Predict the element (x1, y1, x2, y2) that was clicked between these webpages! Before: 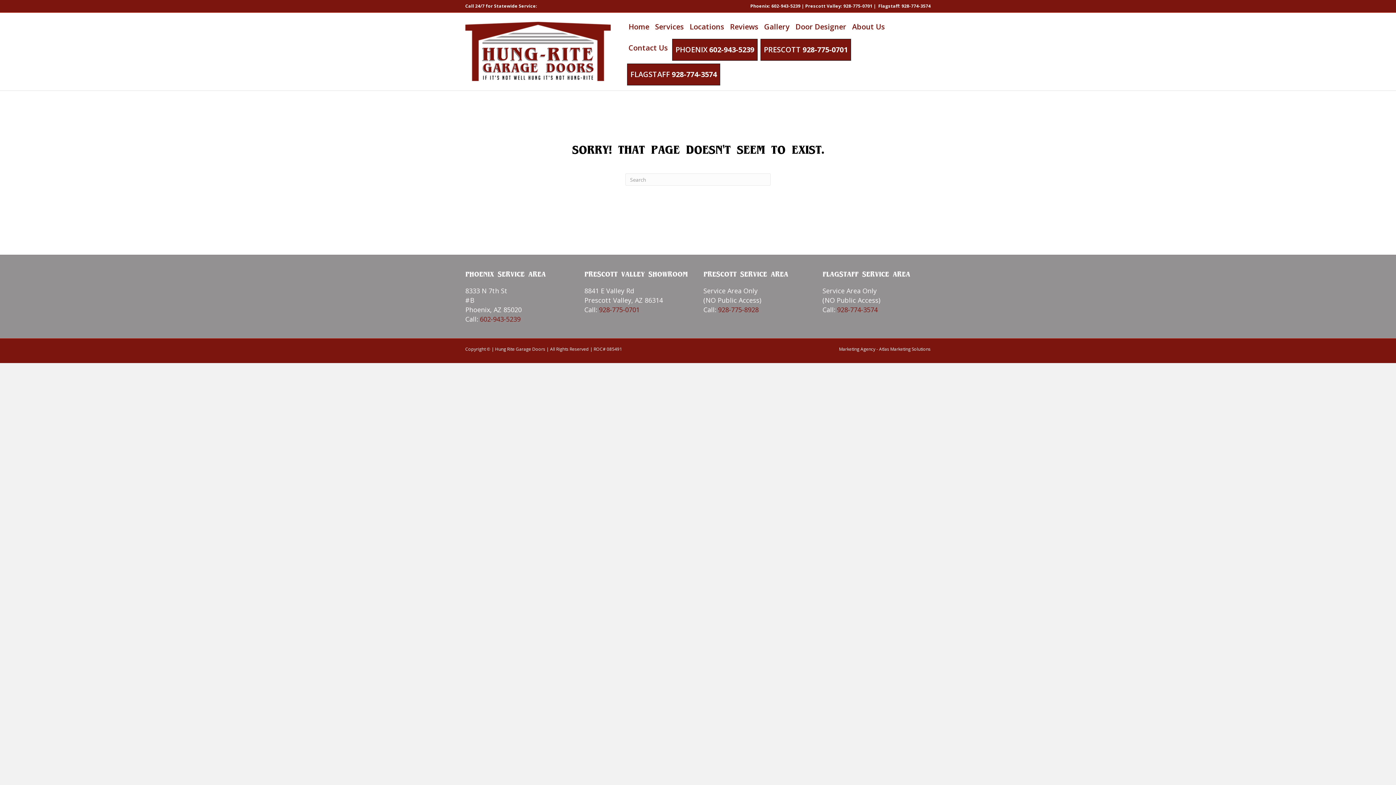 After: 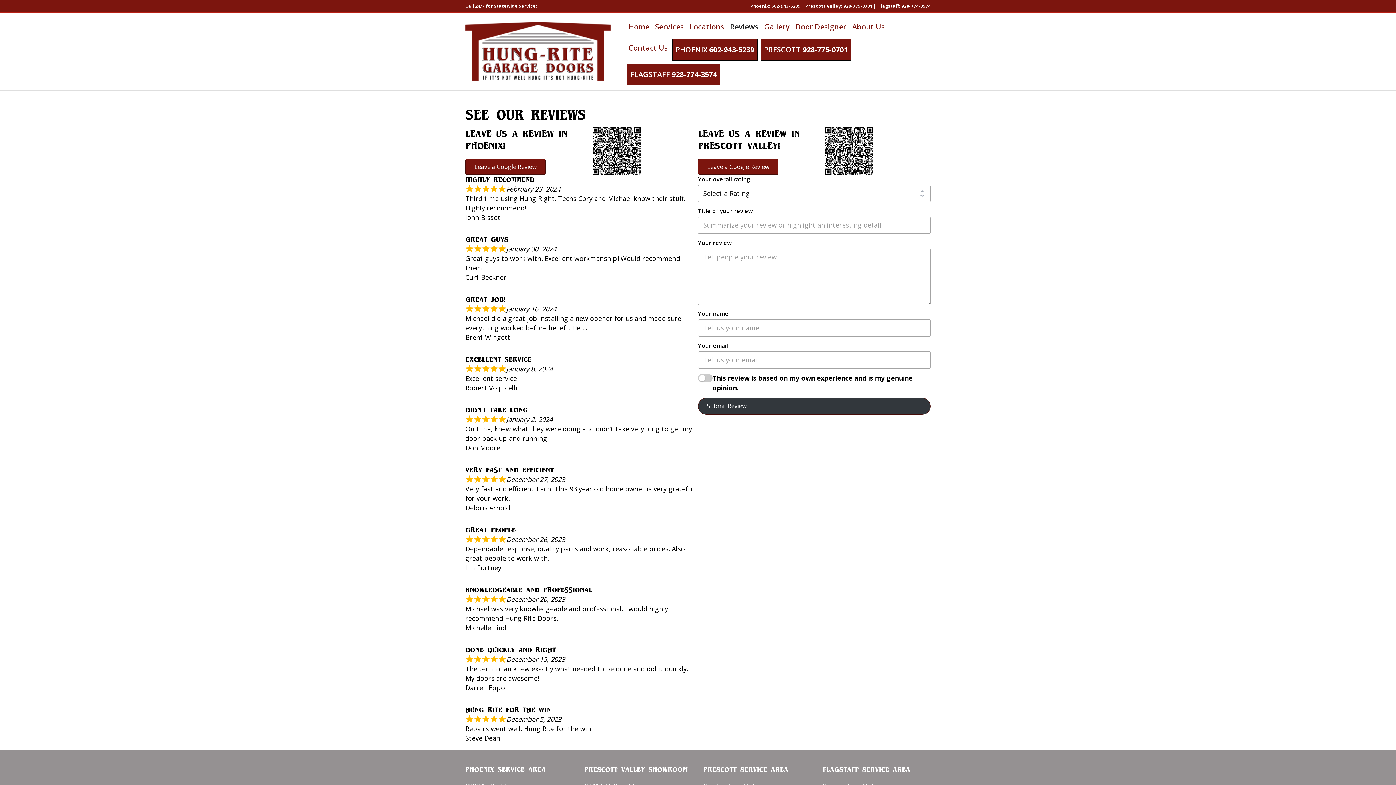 Action: bbox: (727, 16, 761, 37) label: Reviews